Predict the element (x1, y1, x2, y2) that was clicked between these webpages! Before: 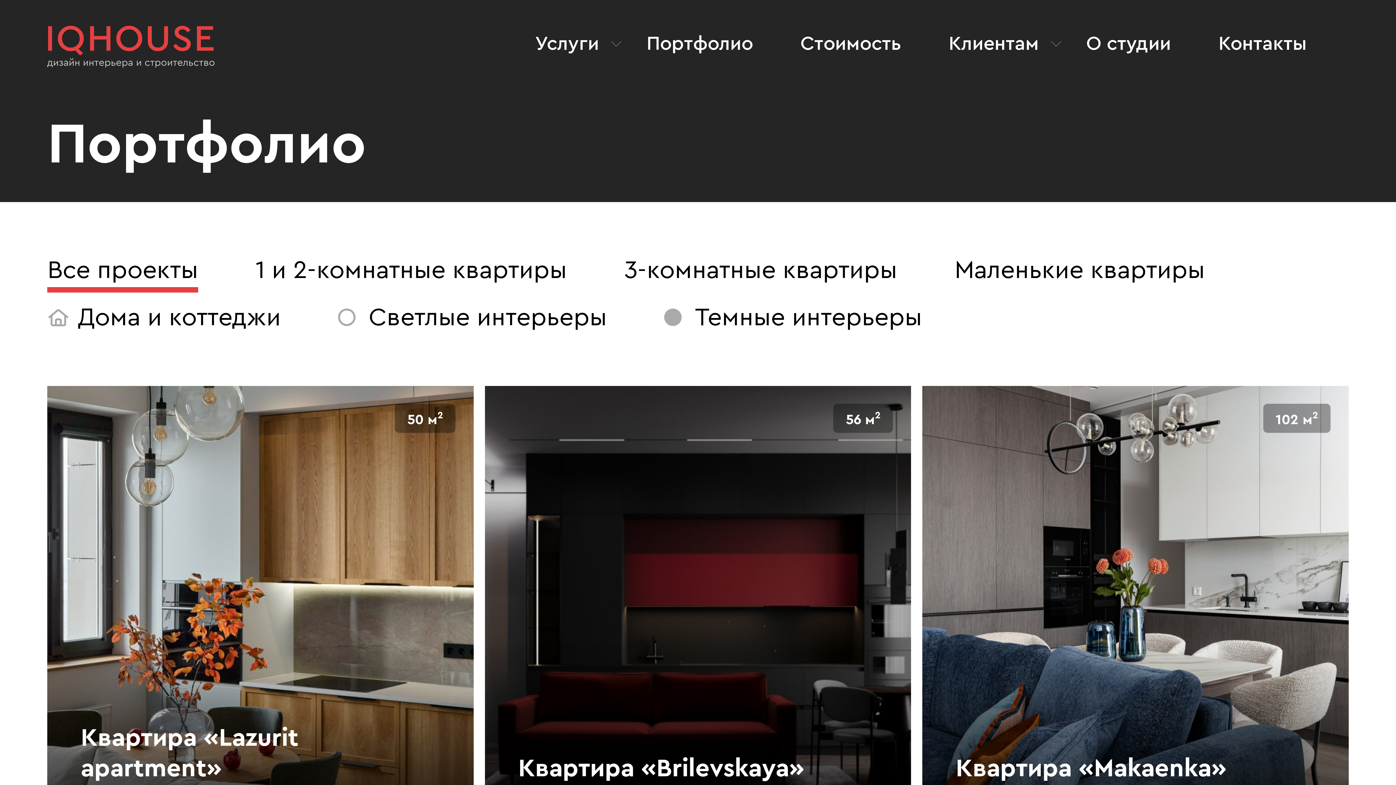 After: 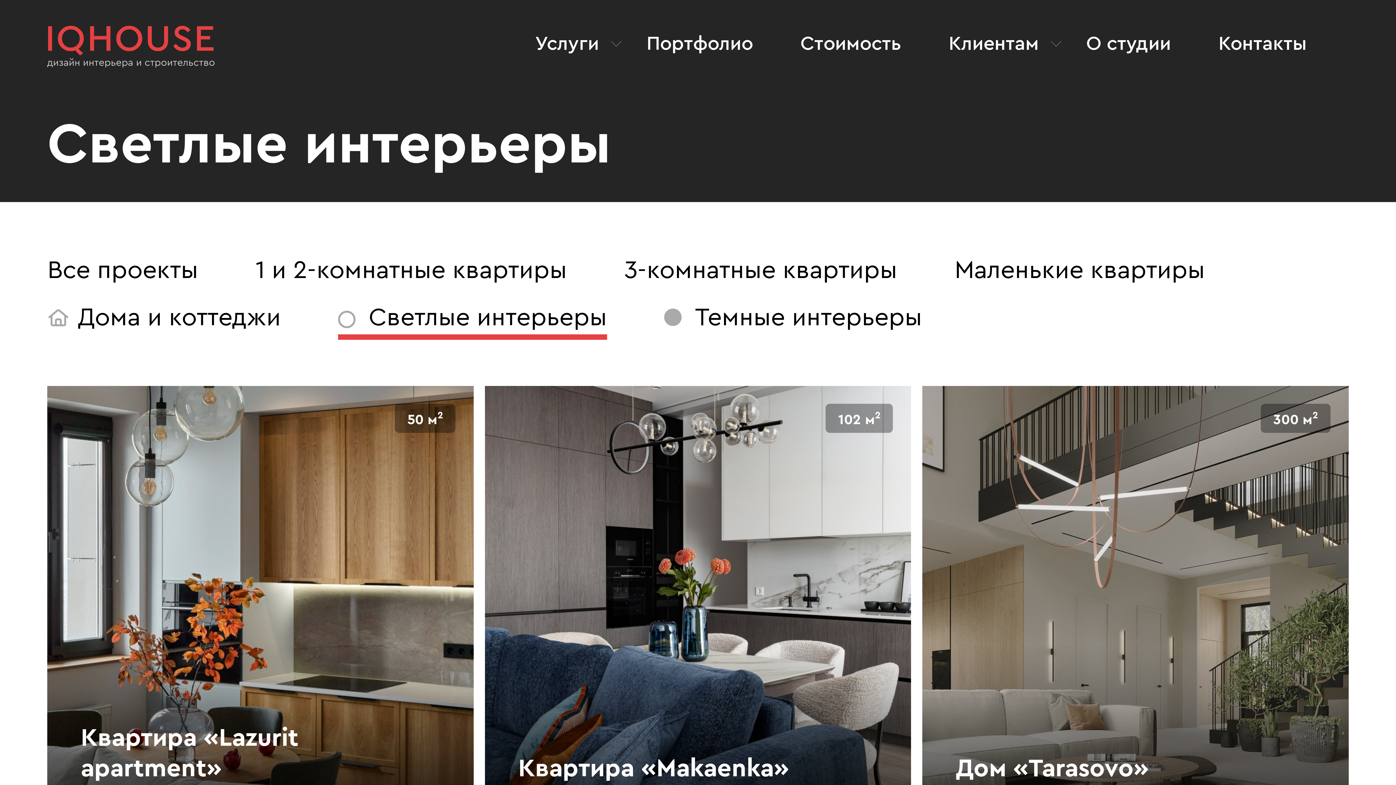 Action: bbox: (338, 304, 607, 330) label: Светлые интерьеры